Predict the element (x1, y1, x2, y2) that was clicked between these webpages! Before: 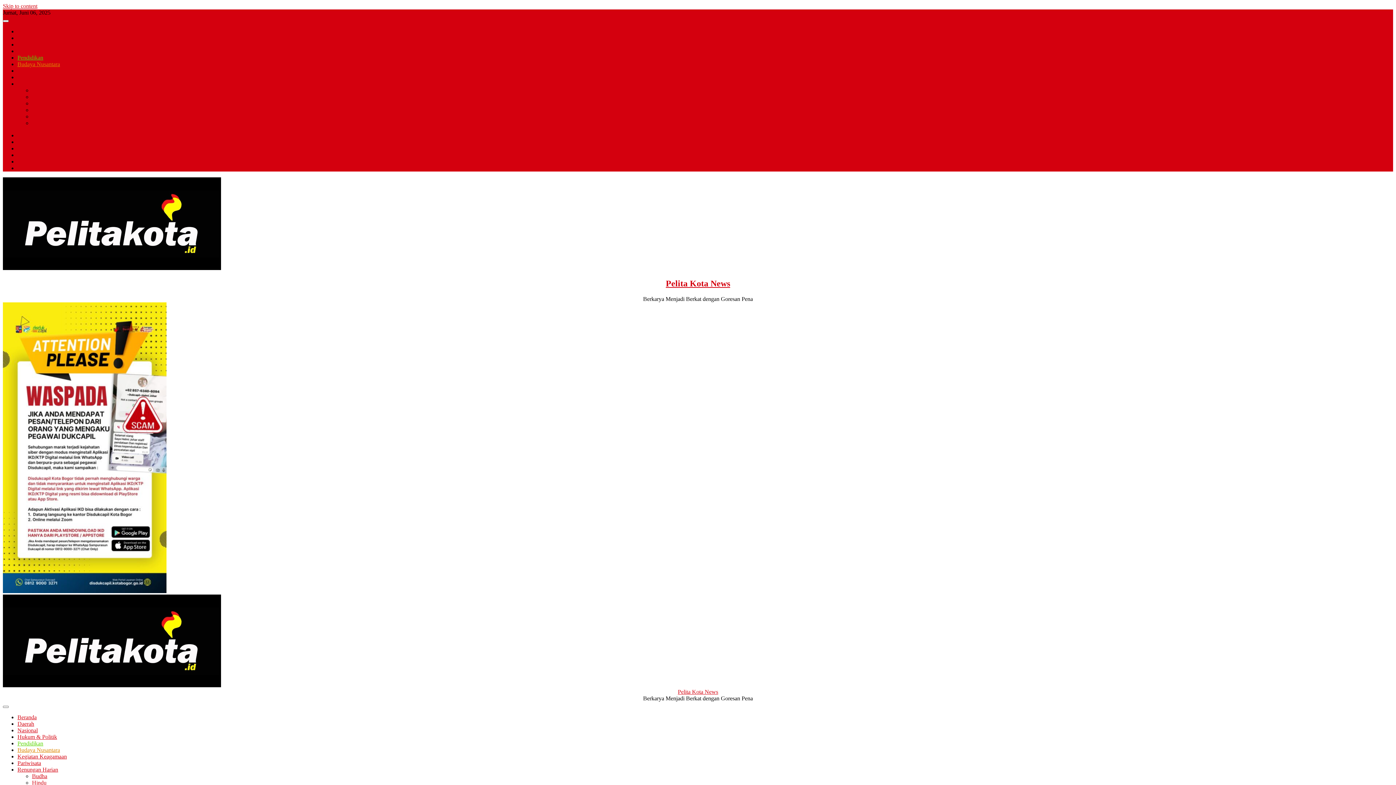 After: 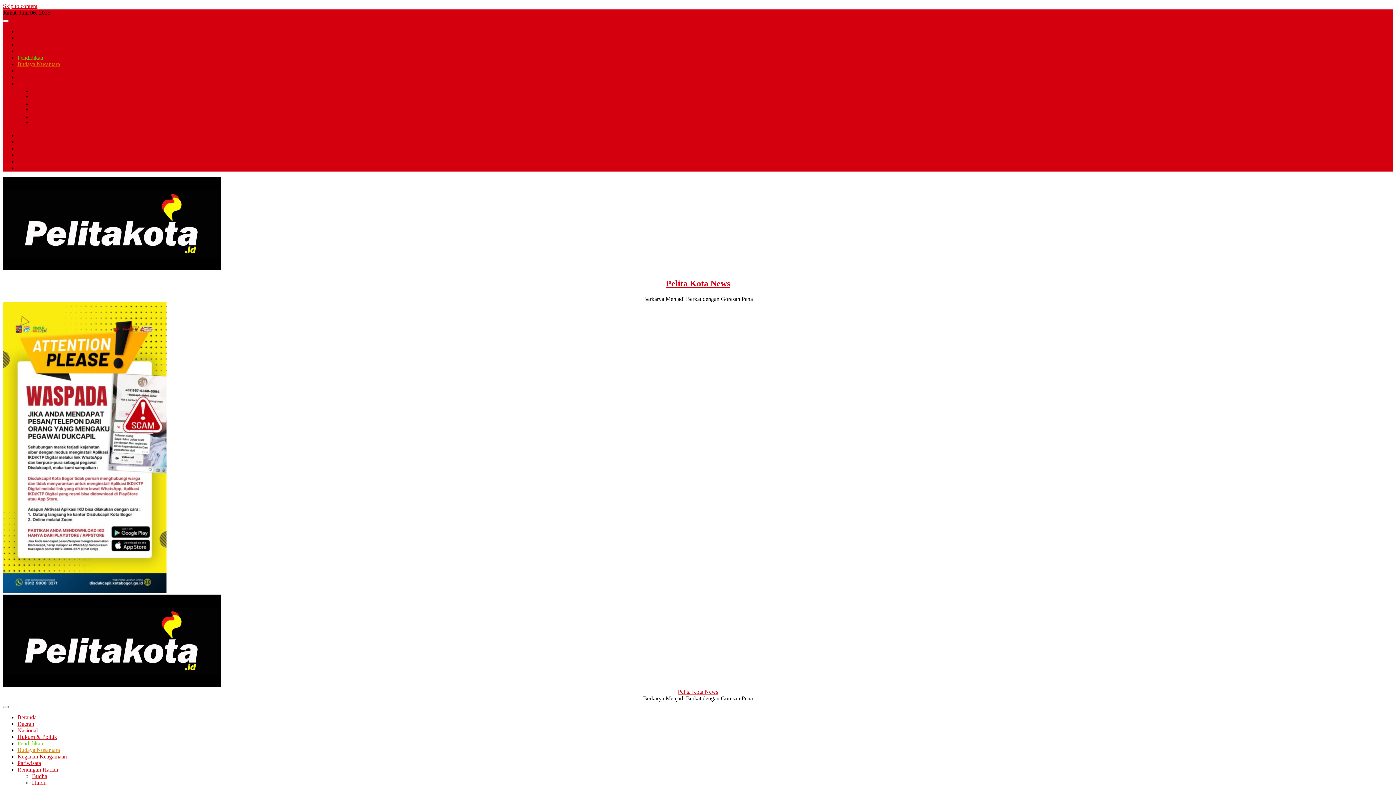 Action: bbox: (17, 132, 36, 138) label: Redaksi